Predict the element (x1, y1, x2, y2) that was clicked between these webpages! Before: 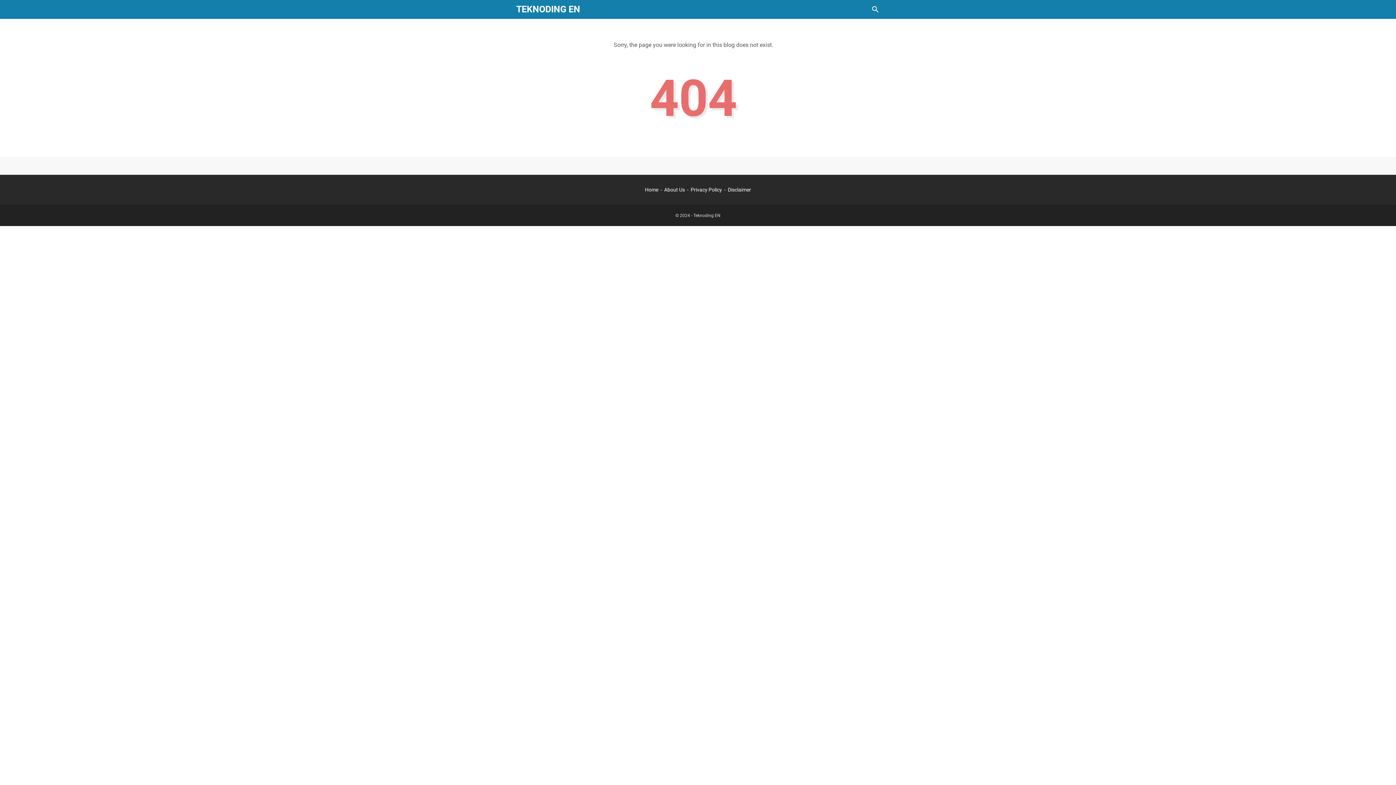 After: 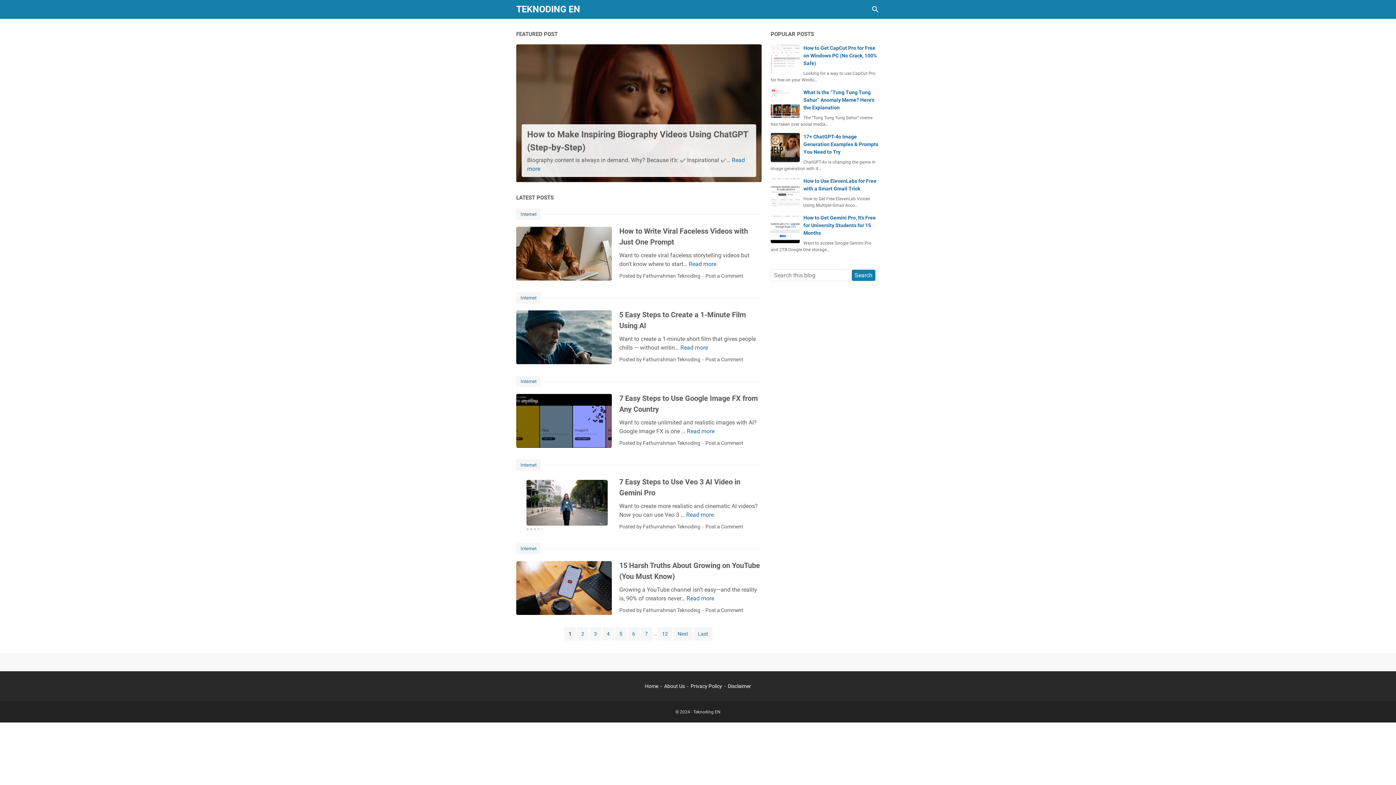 Action: bbox: (693, 212, 720, 218) label: Teknoding EN